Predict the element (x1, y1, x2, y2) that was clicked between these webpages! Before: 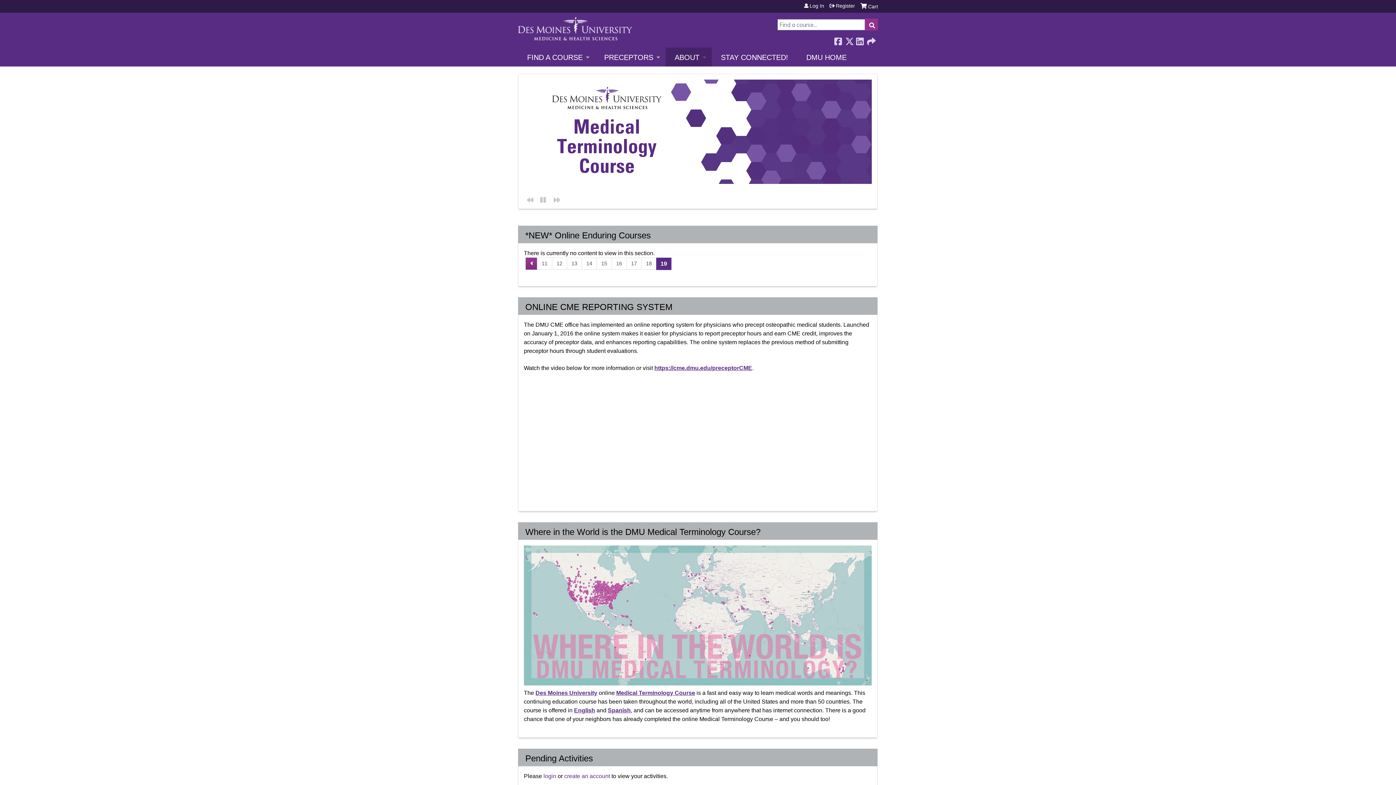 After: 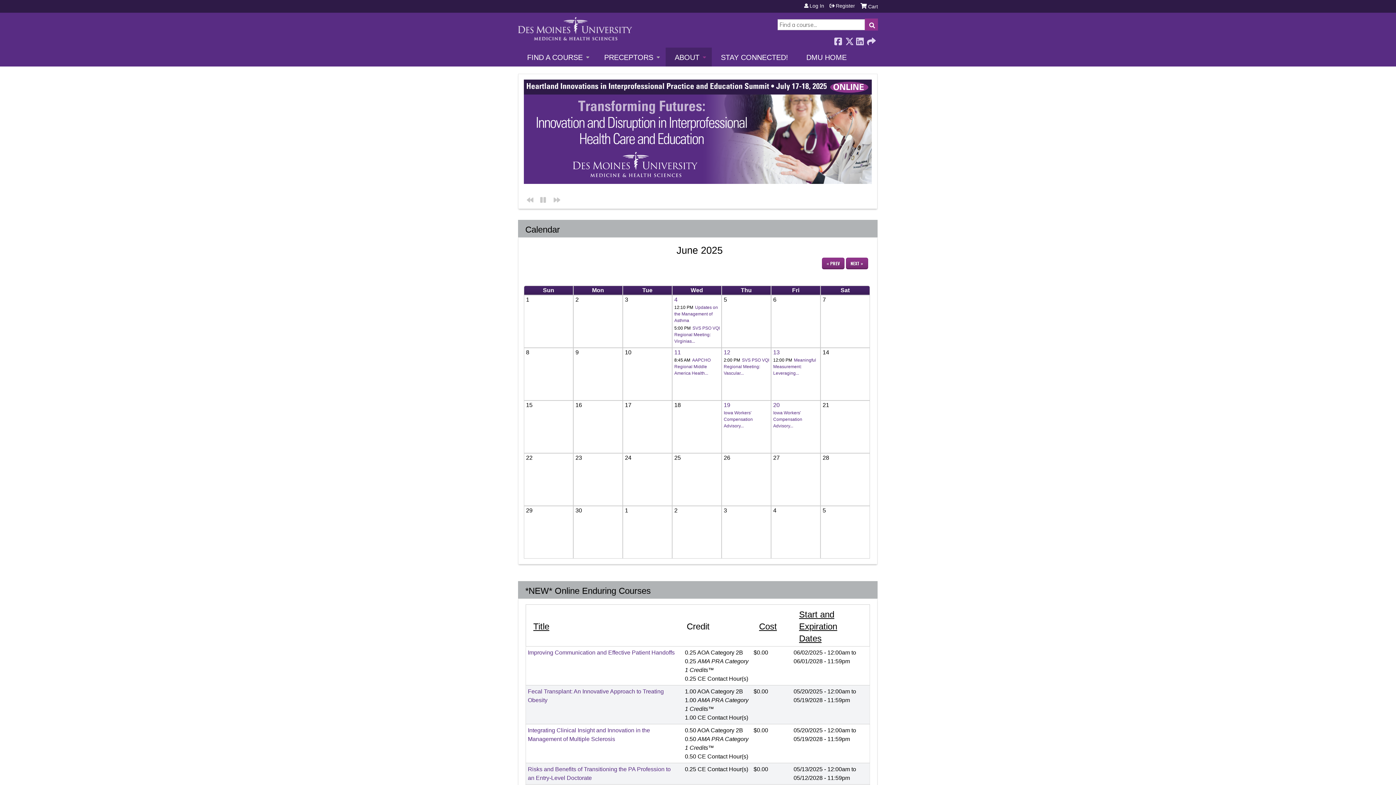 Action: bbox: (518, 12, 632, 44)